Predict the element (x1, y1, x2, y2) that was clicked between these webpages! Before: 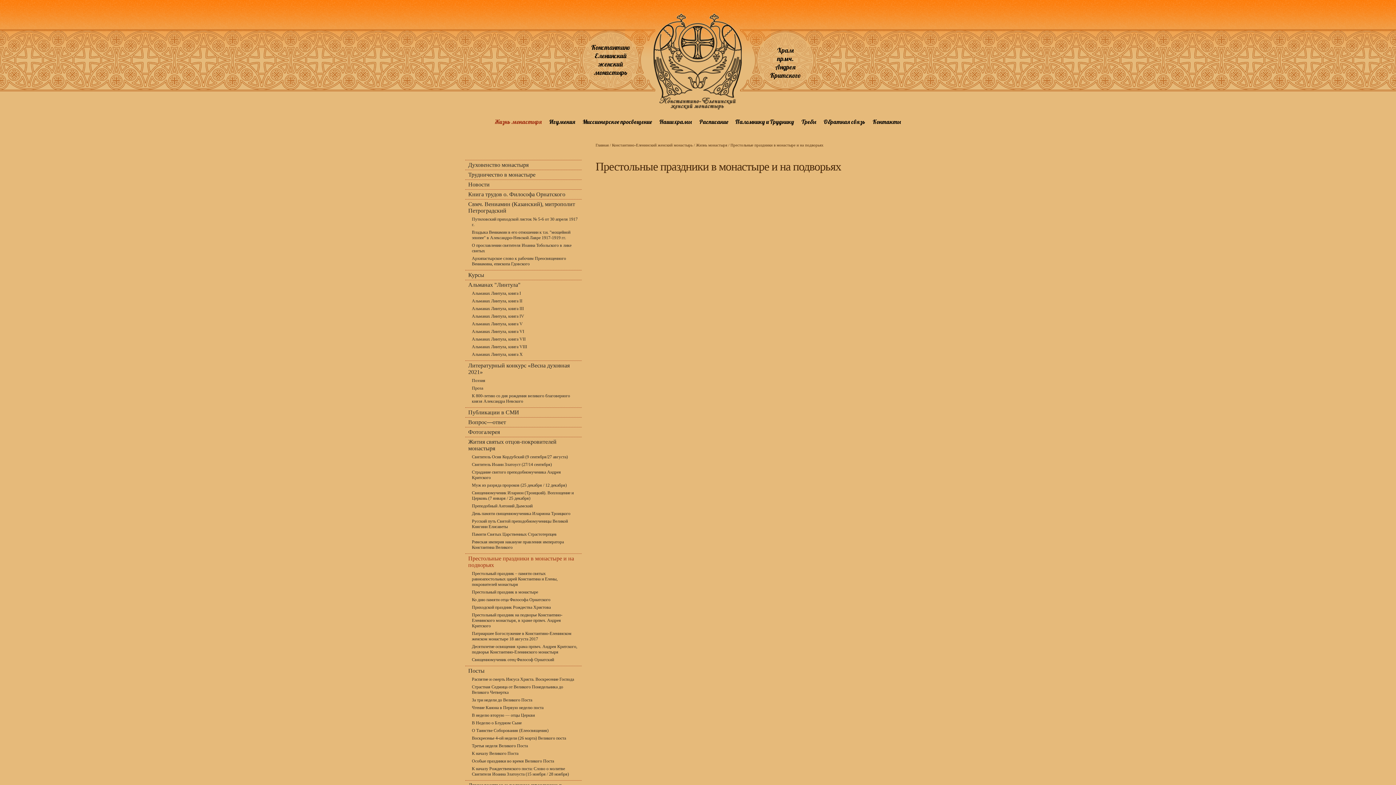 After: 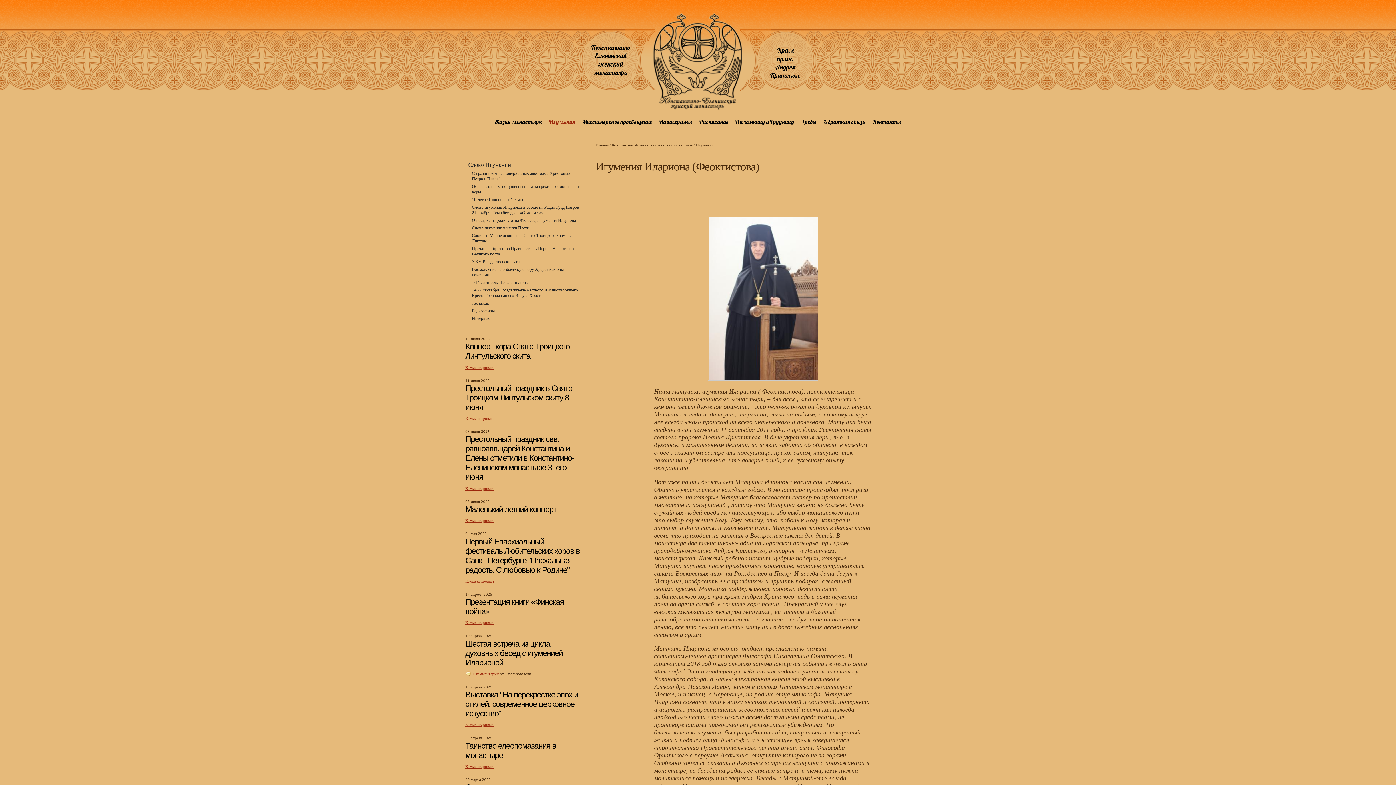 Action: bbox: (549, 118, 575, 125) label: Игумения